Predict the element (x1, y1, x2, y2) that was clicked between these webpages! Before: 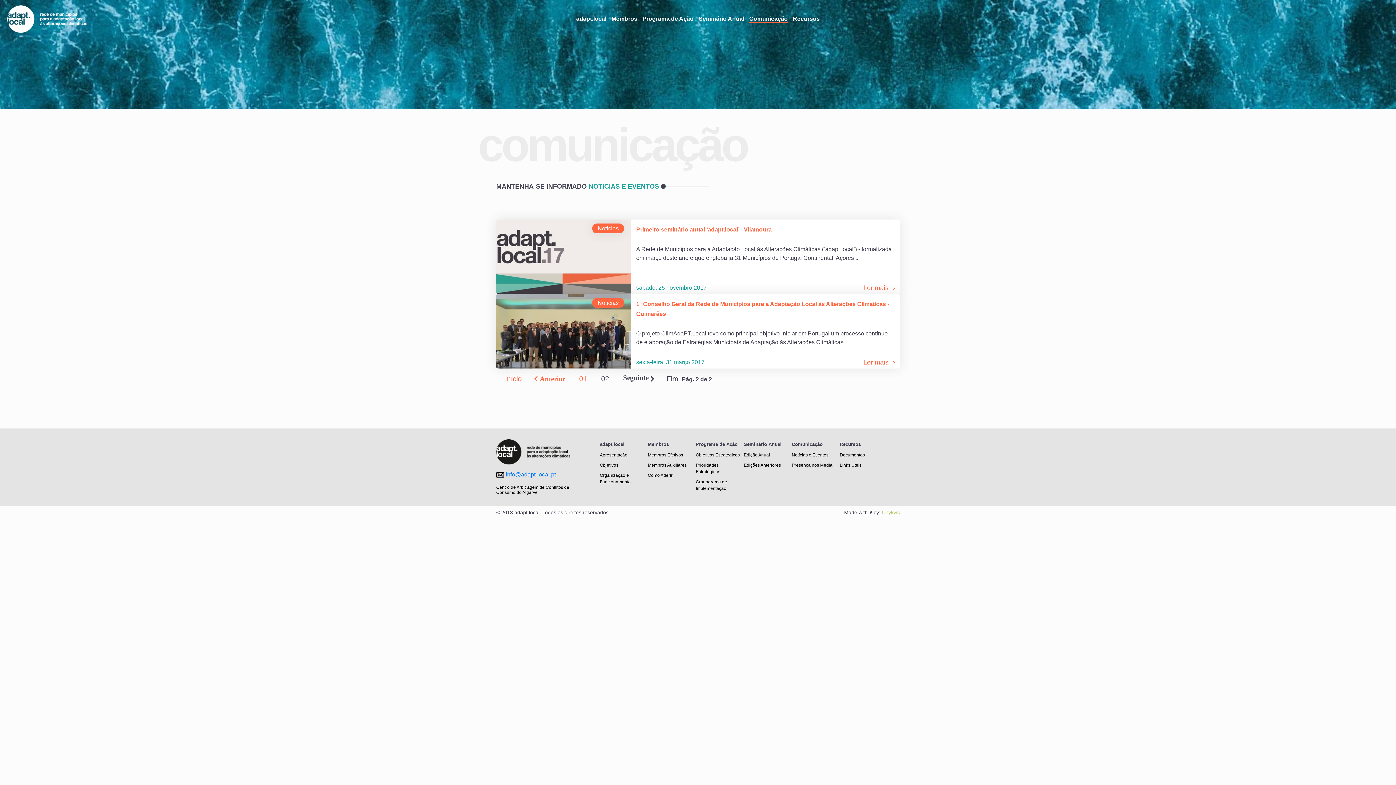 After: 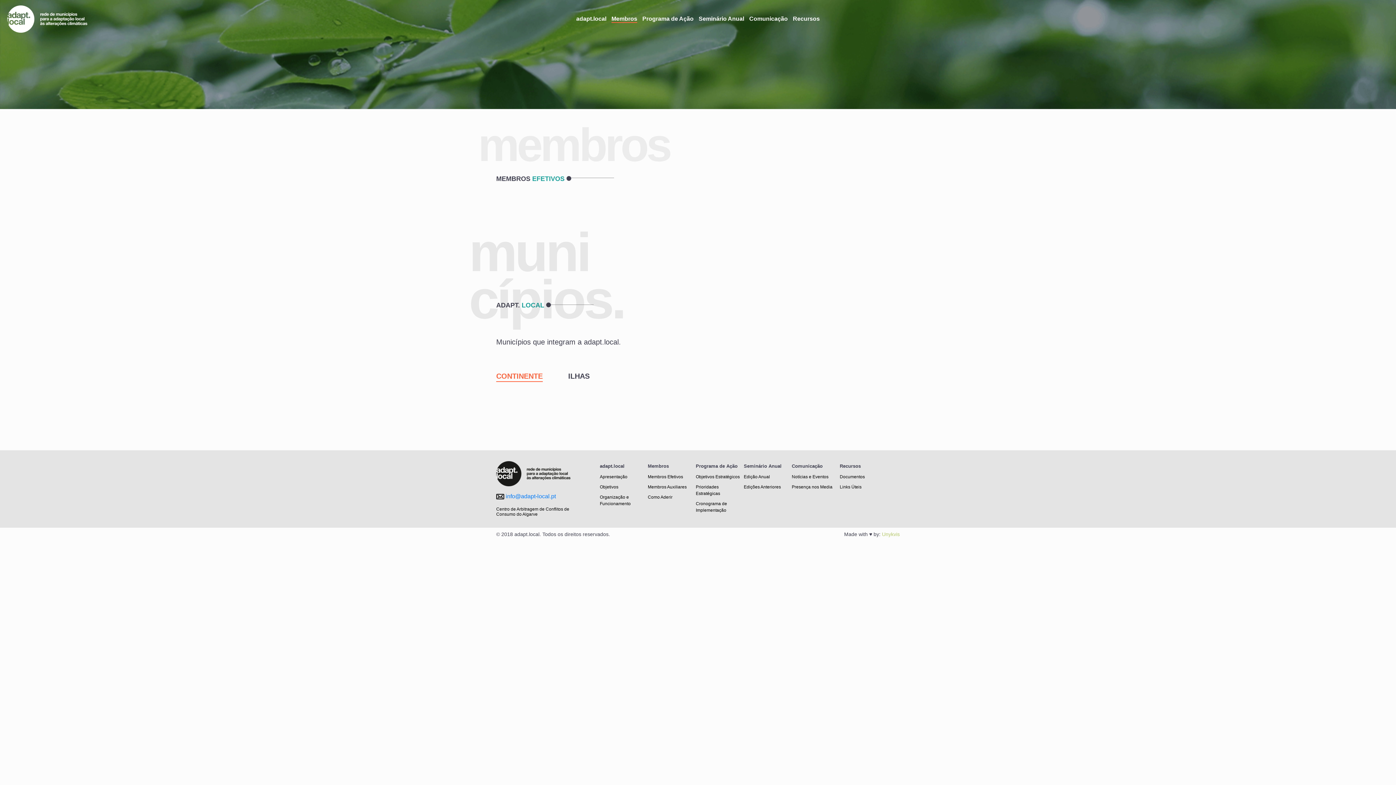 Action: label: Membros Efetivos bbox: (648, 452, 683, 457)